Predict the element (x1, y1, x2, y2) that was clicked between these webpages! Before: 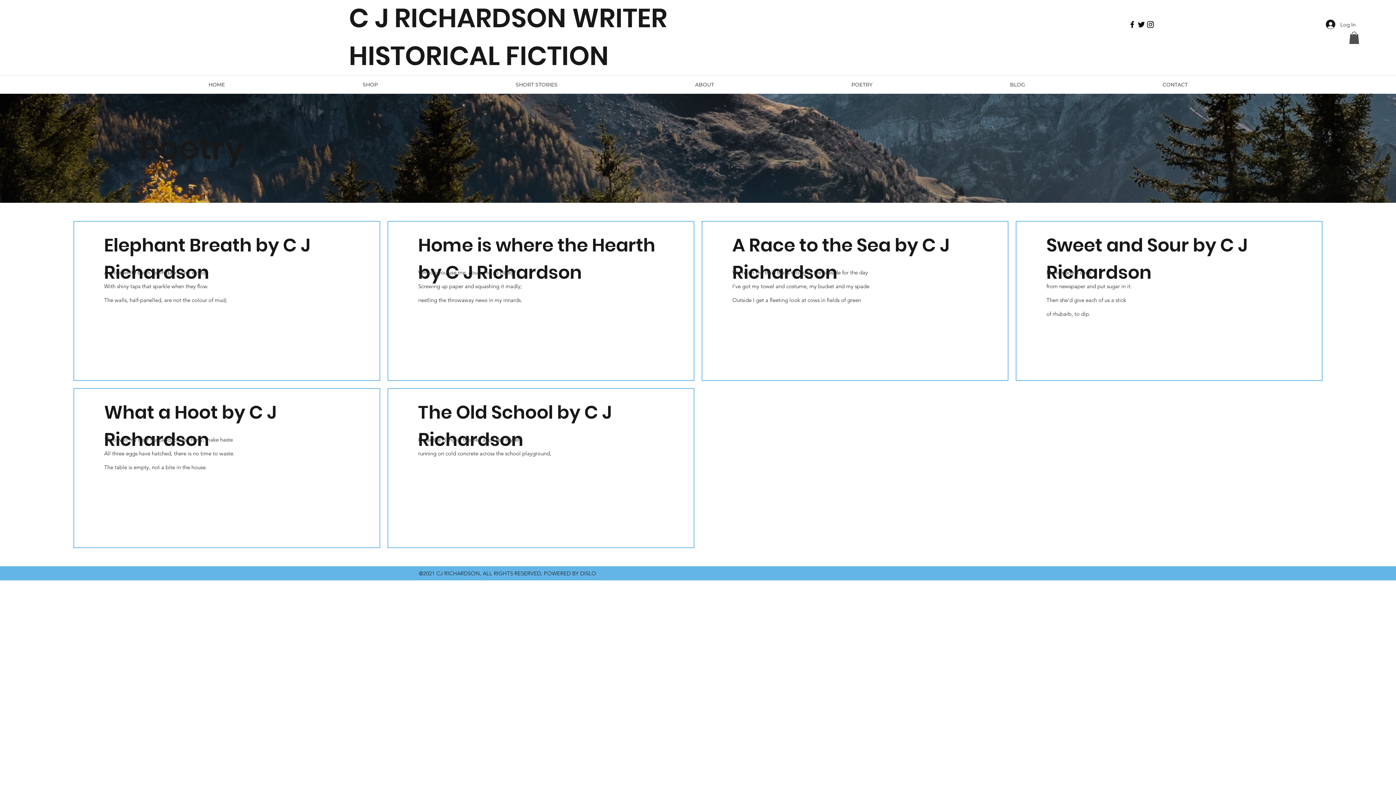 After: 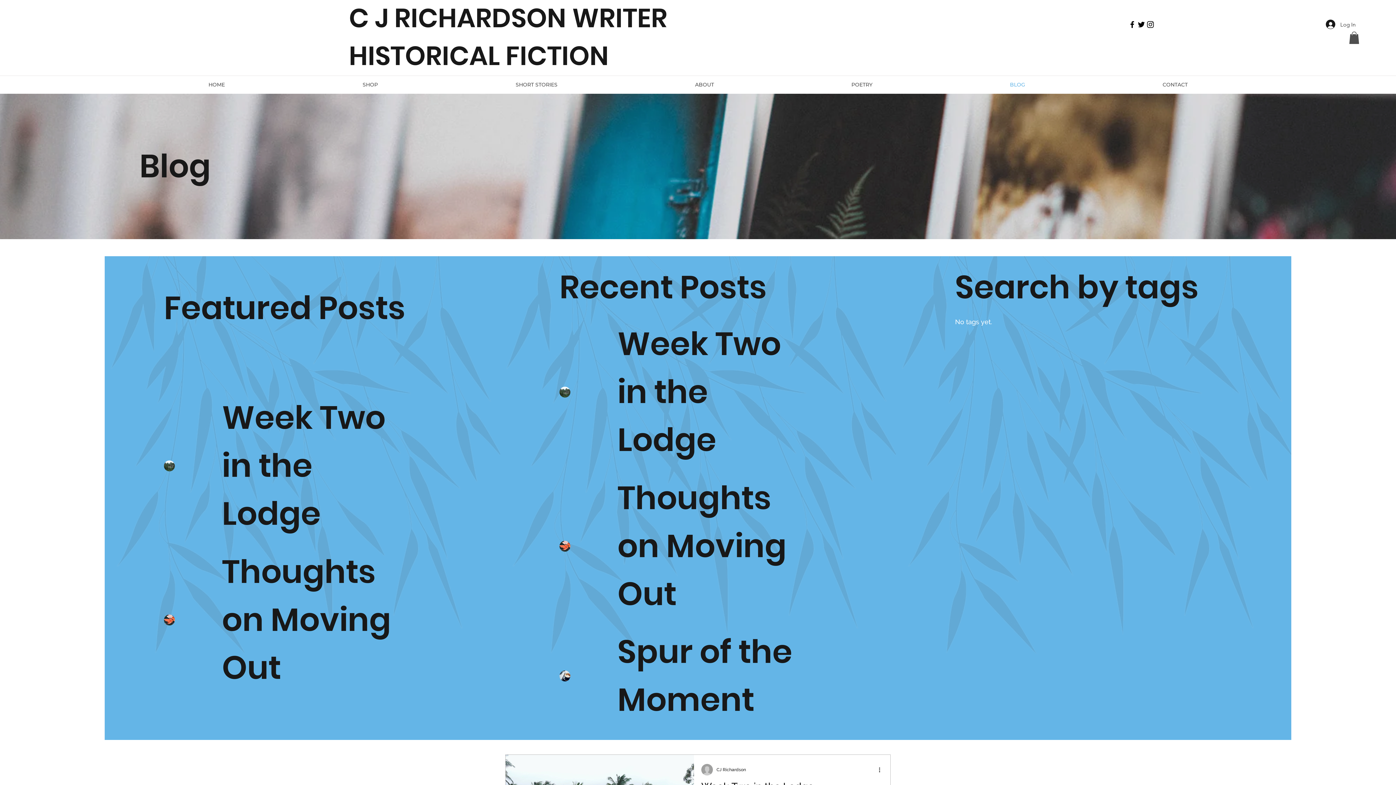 Action: label: BLOG bbox: (941, 76, 1094, 92)